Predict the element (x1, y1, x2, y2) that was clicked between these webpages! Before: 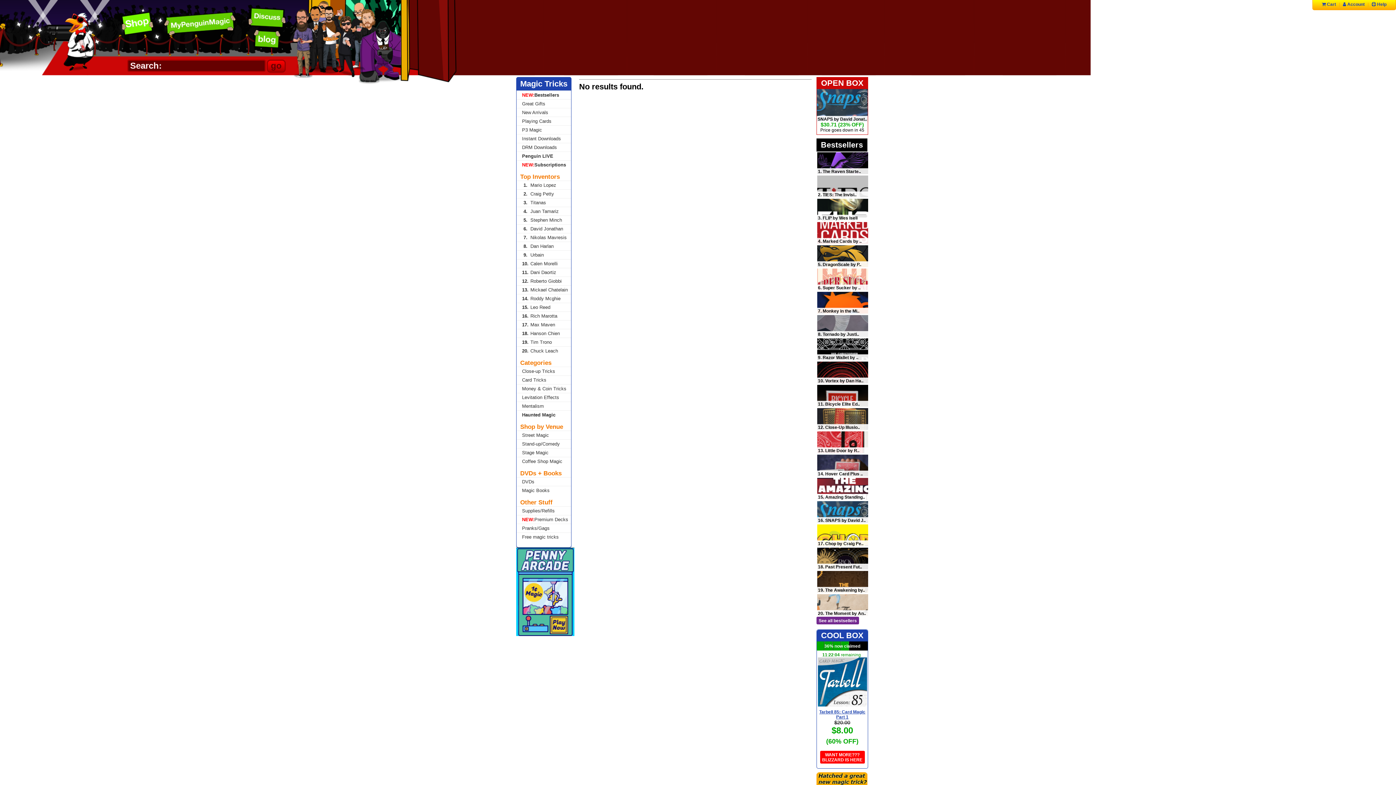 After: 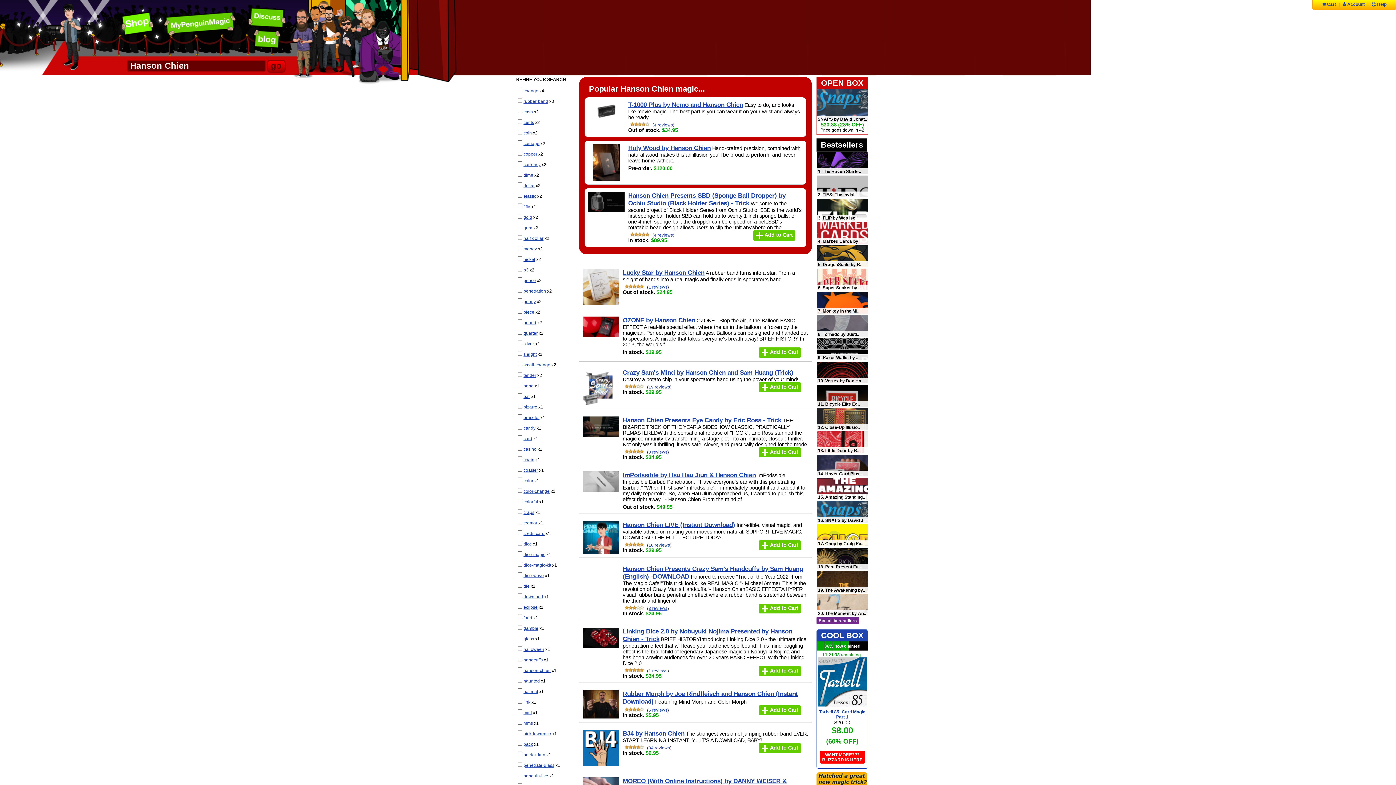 Action: label: 18.Hanson Chien bbox: (516, 329, 571, 337)